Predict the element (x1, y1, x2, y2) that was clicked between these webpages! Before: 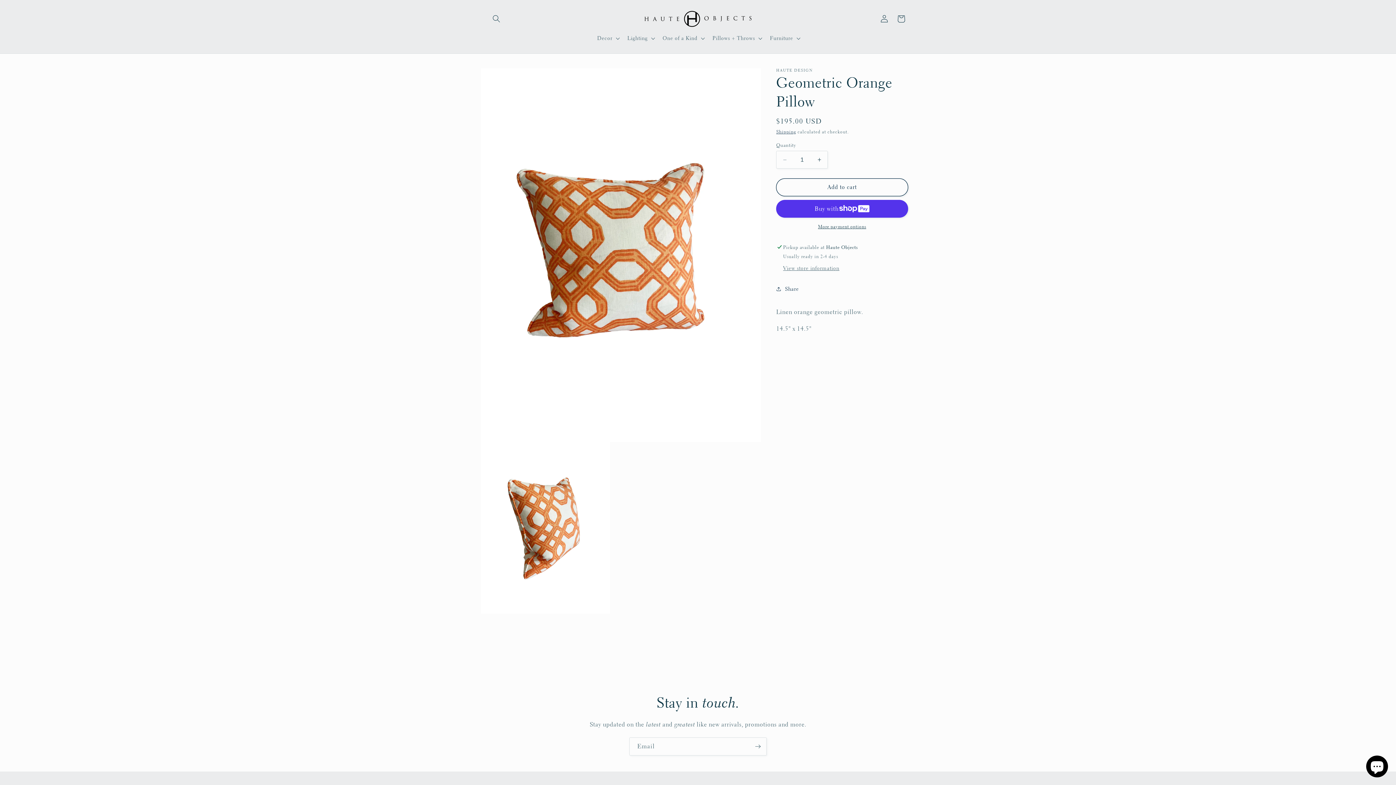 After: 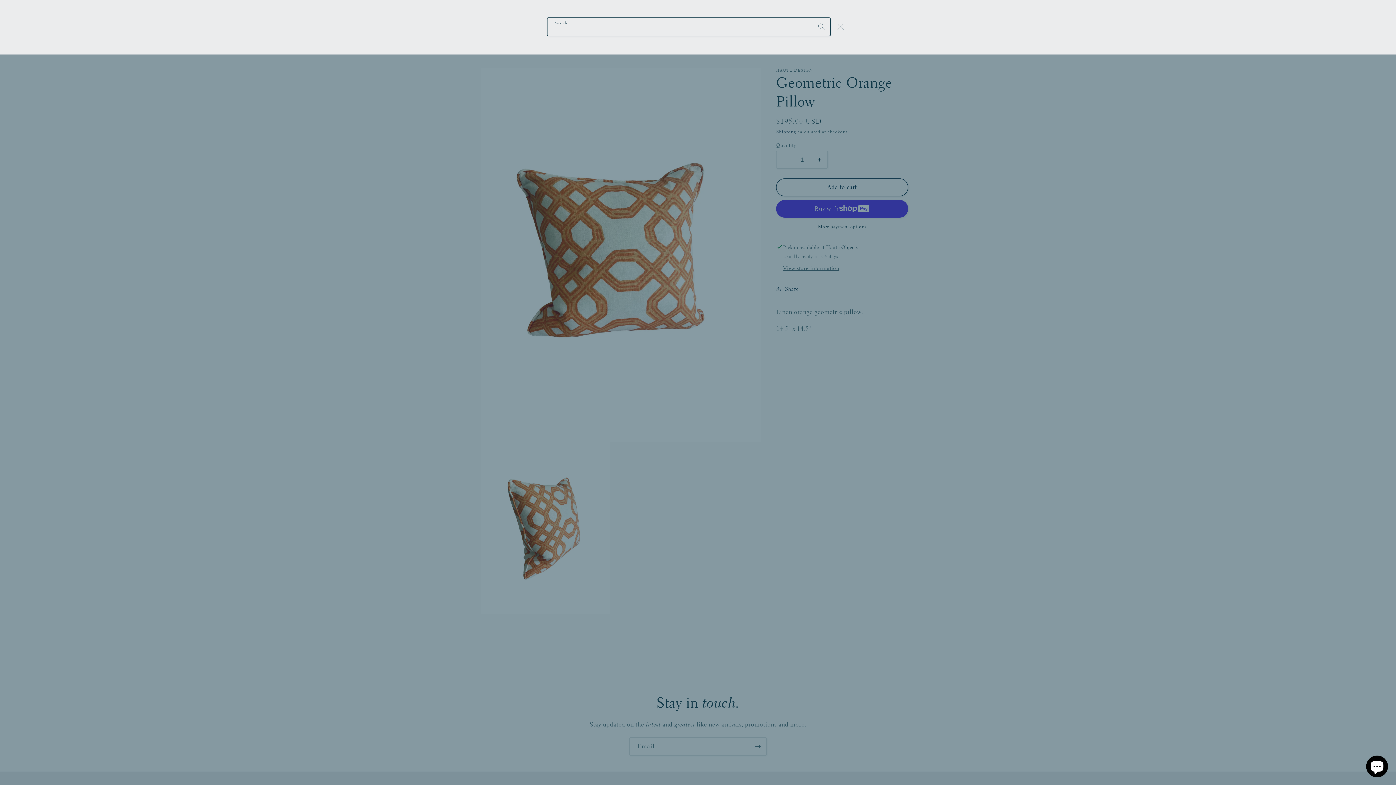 Action: bbox: (488, 10, 504, 27) label: Search